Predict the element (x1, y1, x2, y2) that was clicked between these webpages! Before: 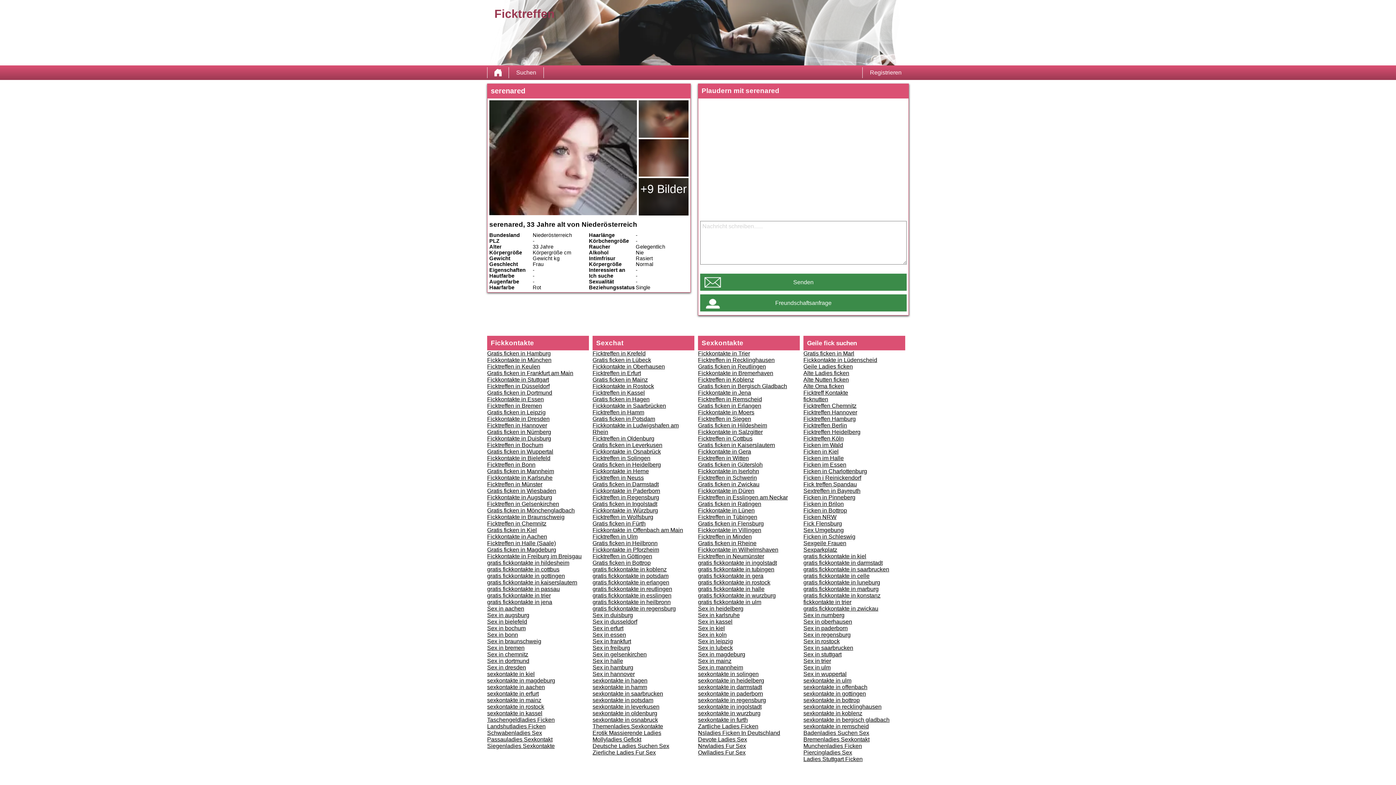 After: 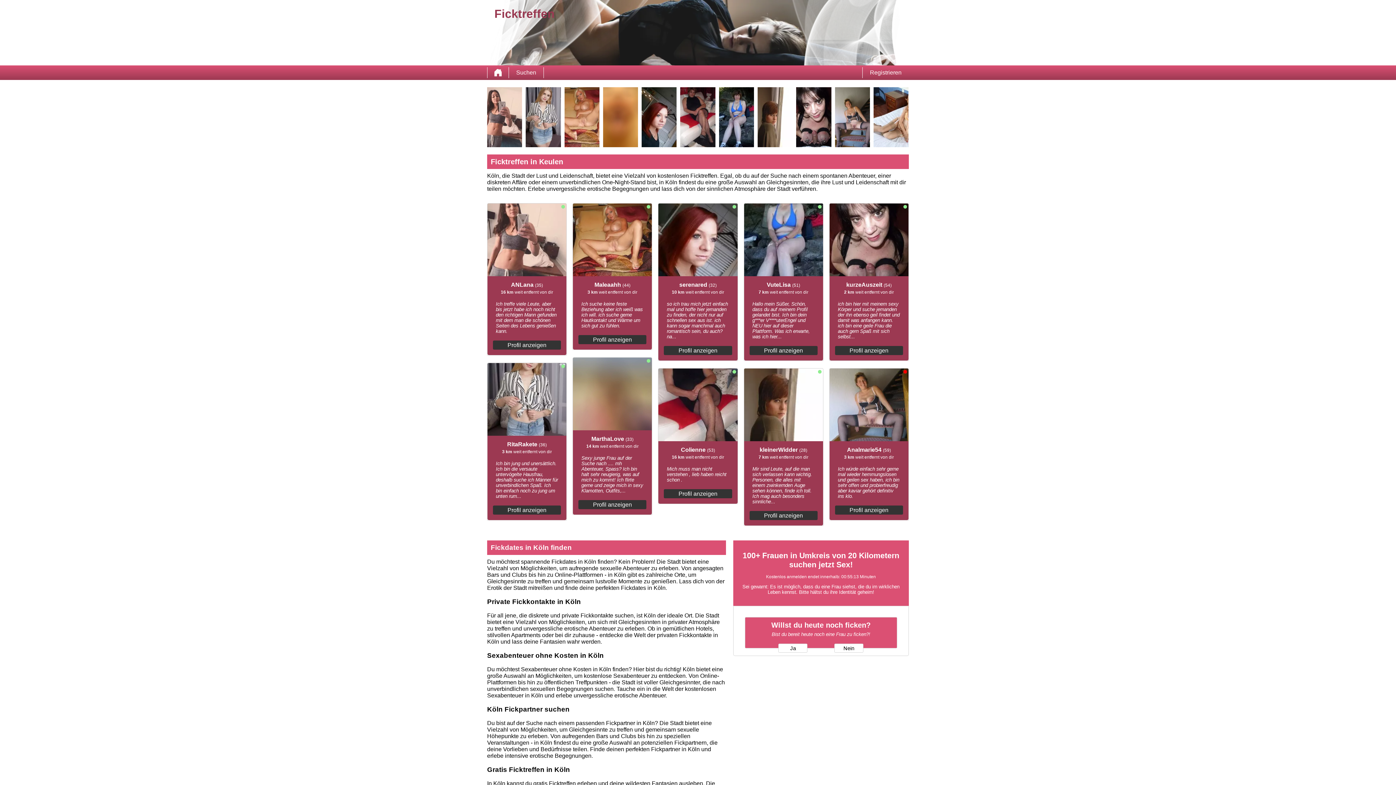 Action: label: Ficktreffen in Keulen bbox: (487, 363, 540, 369)